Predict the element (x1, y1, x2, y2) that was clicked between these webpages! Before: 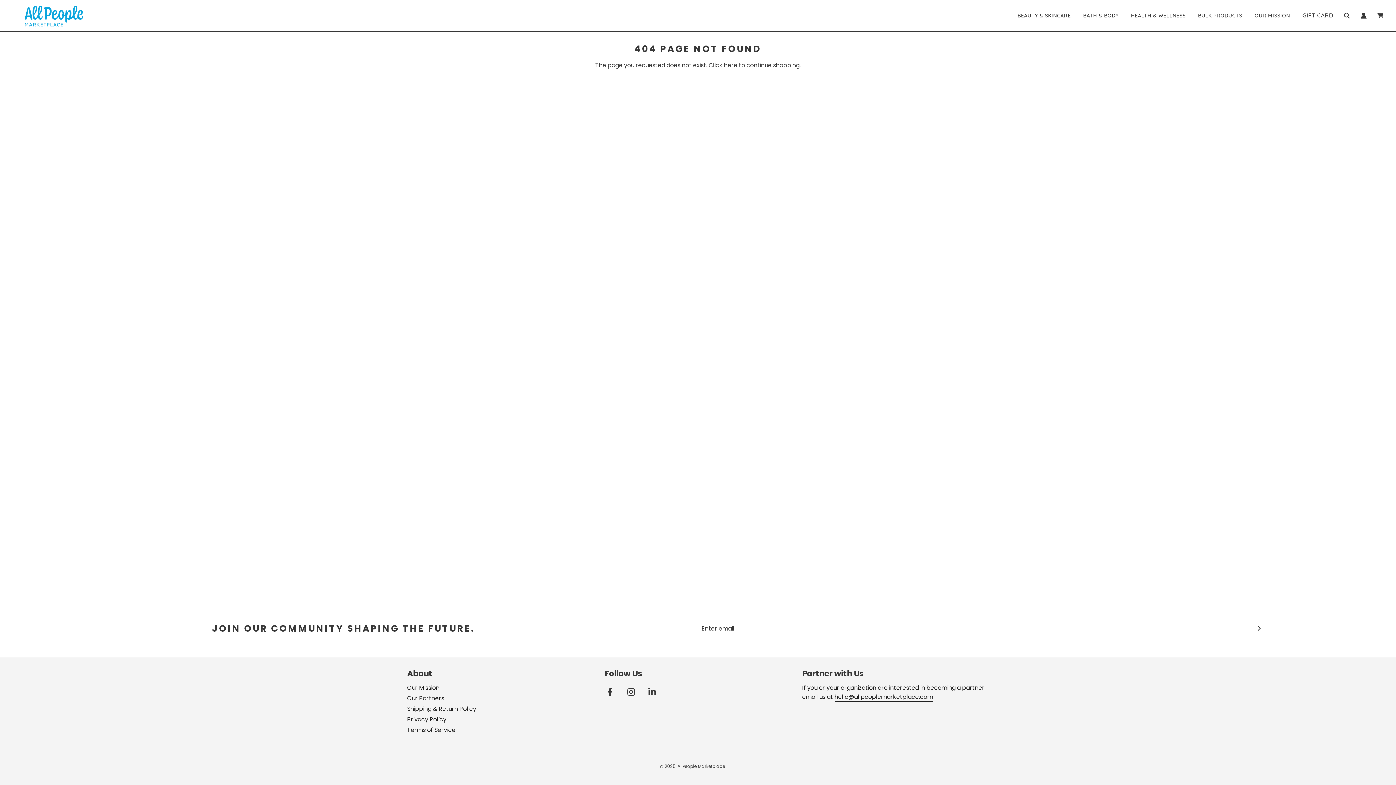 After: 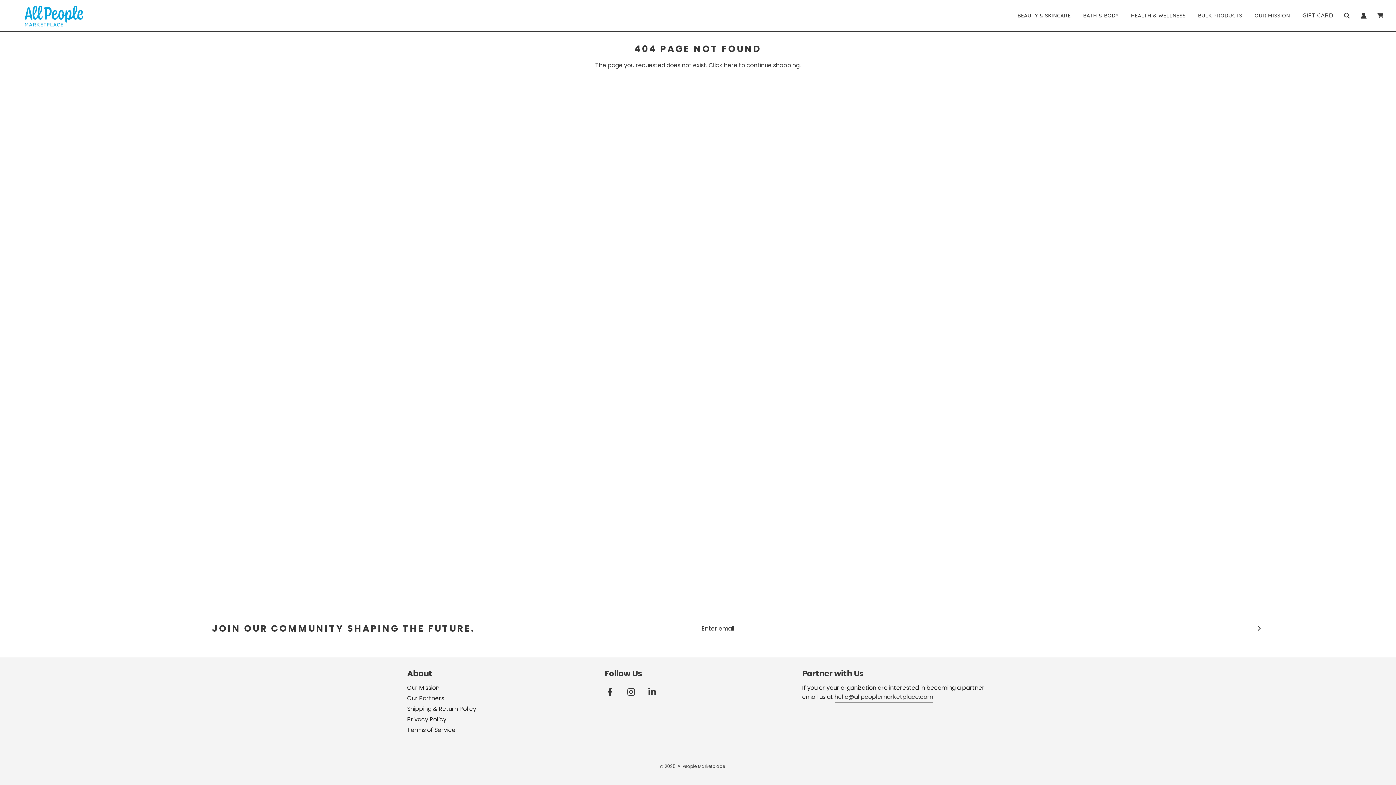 Action: label: hello@allpeoplemarketplace.com bbox: (834, 693, 933, 702)